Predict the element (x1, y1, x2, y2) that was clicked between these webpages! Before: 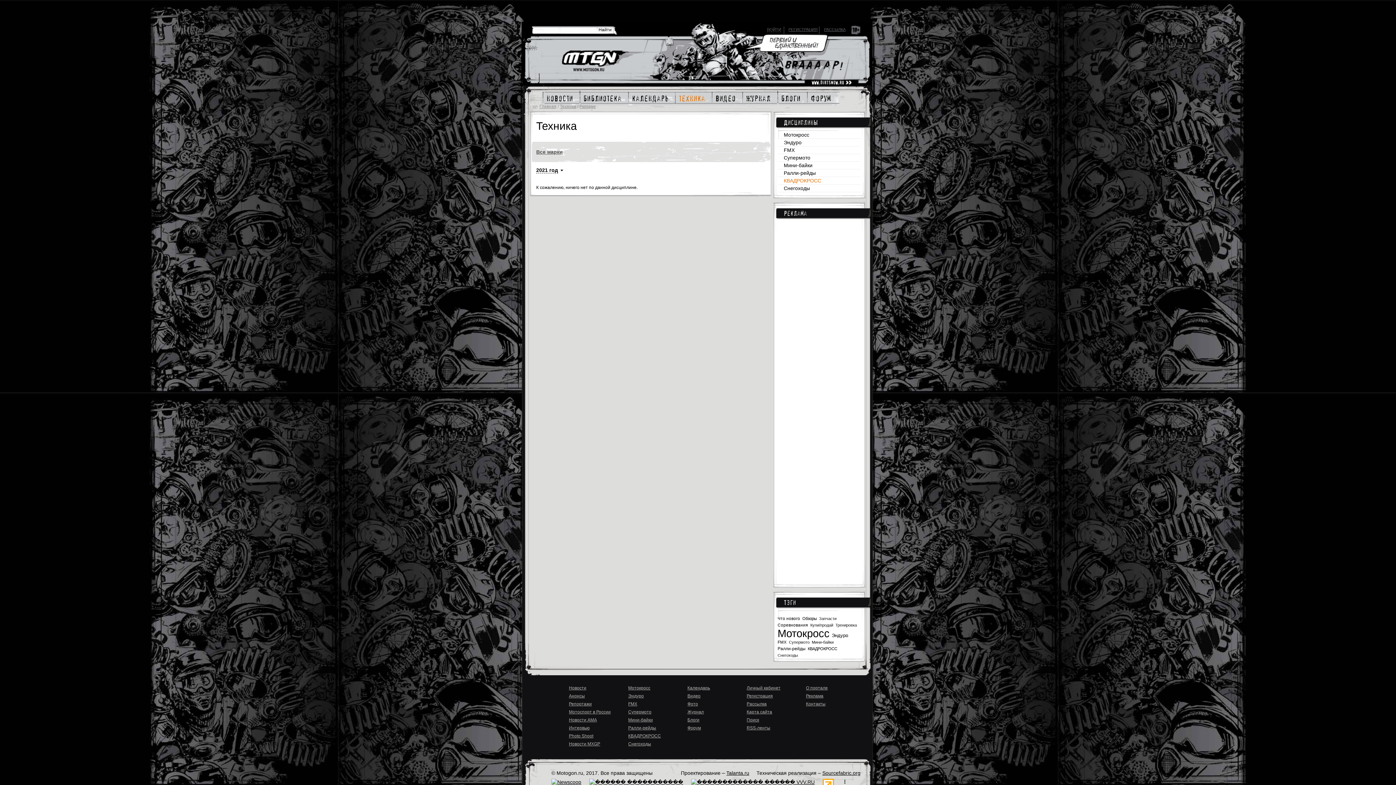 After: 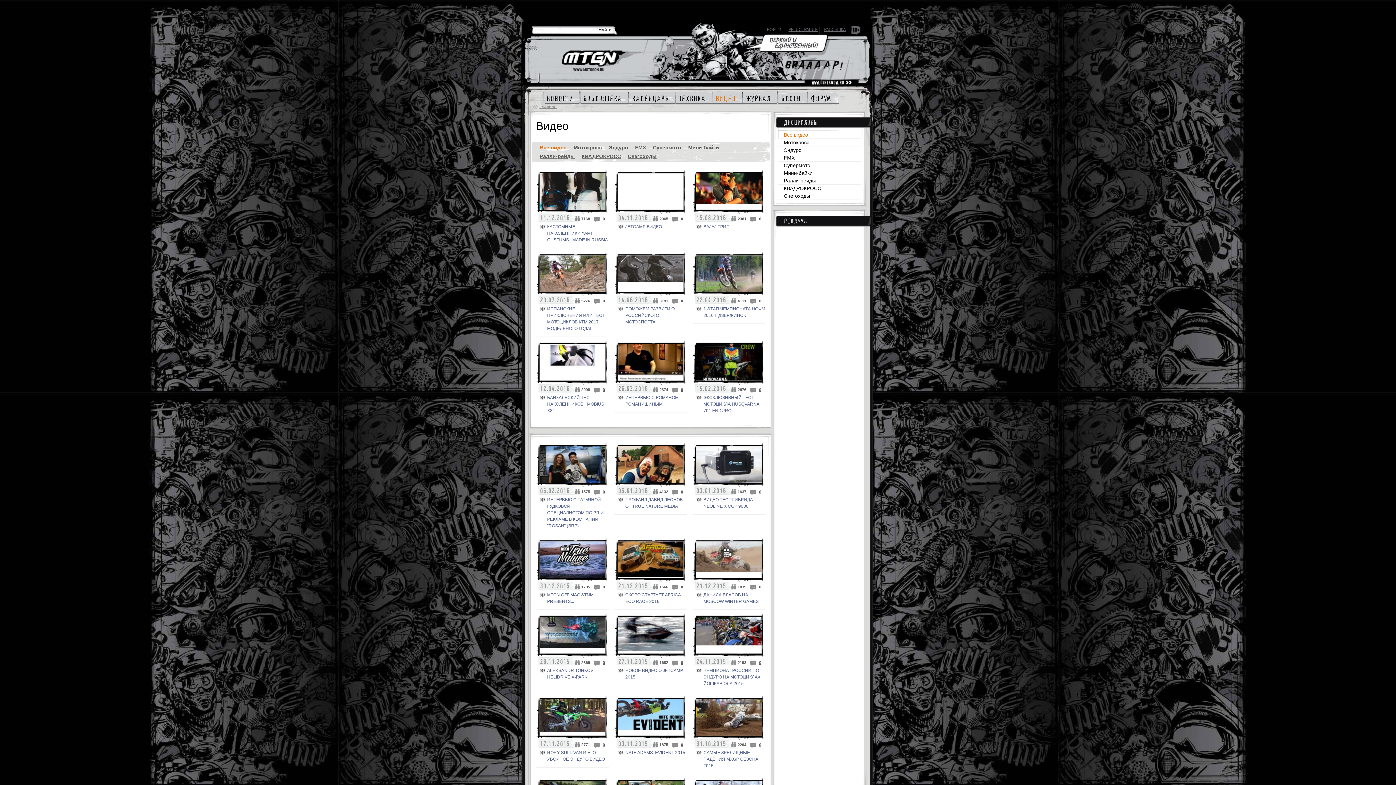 Action: label: видео bbox: (713, 90, 737, 103)